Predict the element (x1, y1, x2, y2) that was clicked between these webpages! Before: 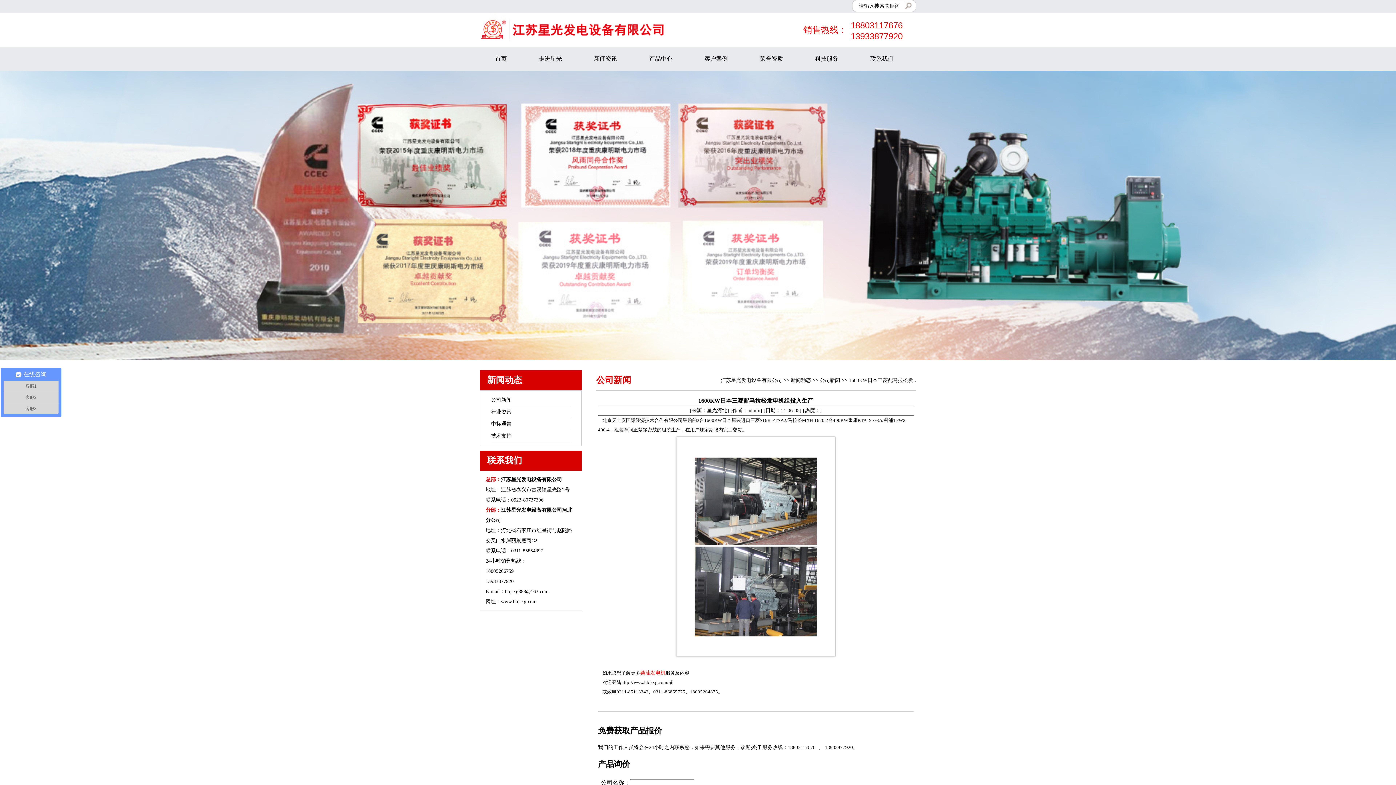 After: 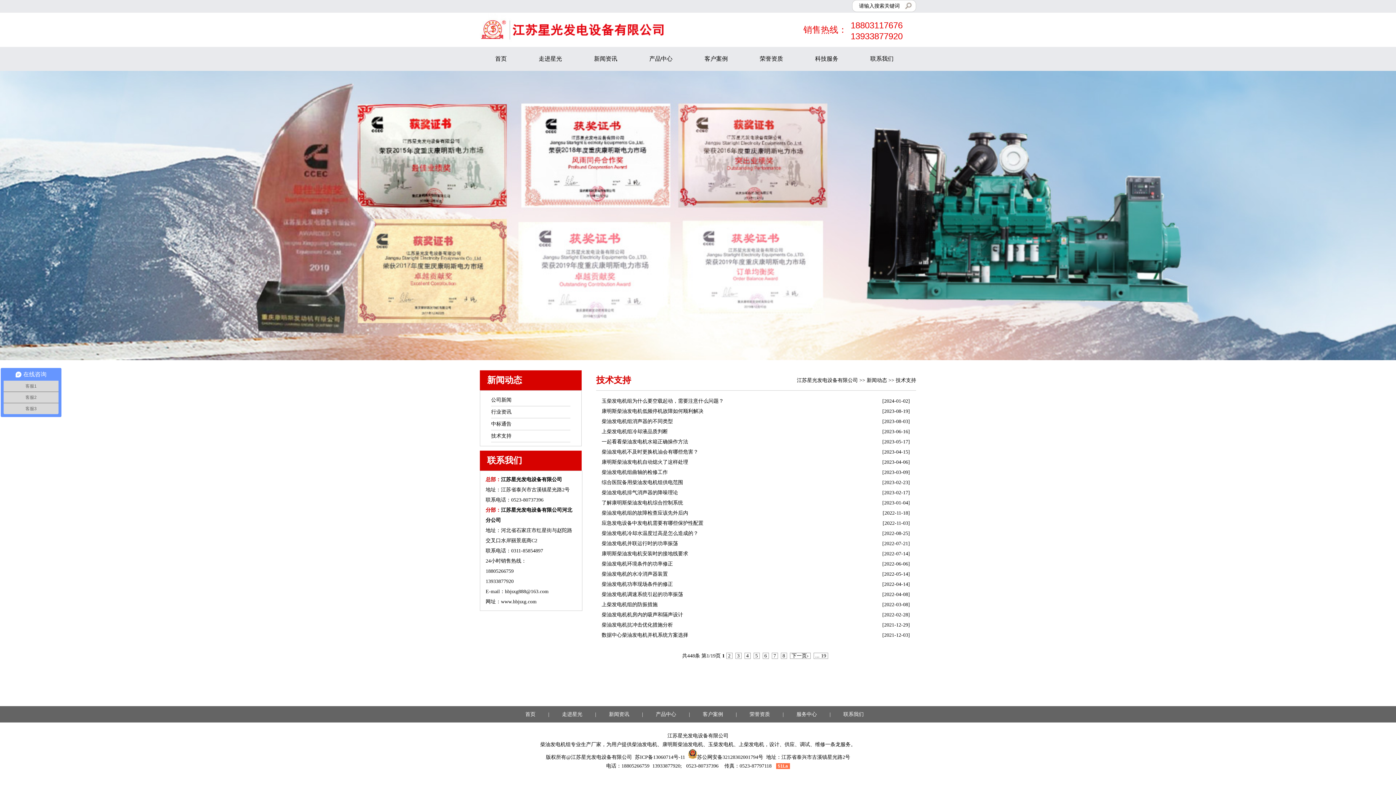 Action: bbox: (491, 433, 511, 438) label: 技术支持